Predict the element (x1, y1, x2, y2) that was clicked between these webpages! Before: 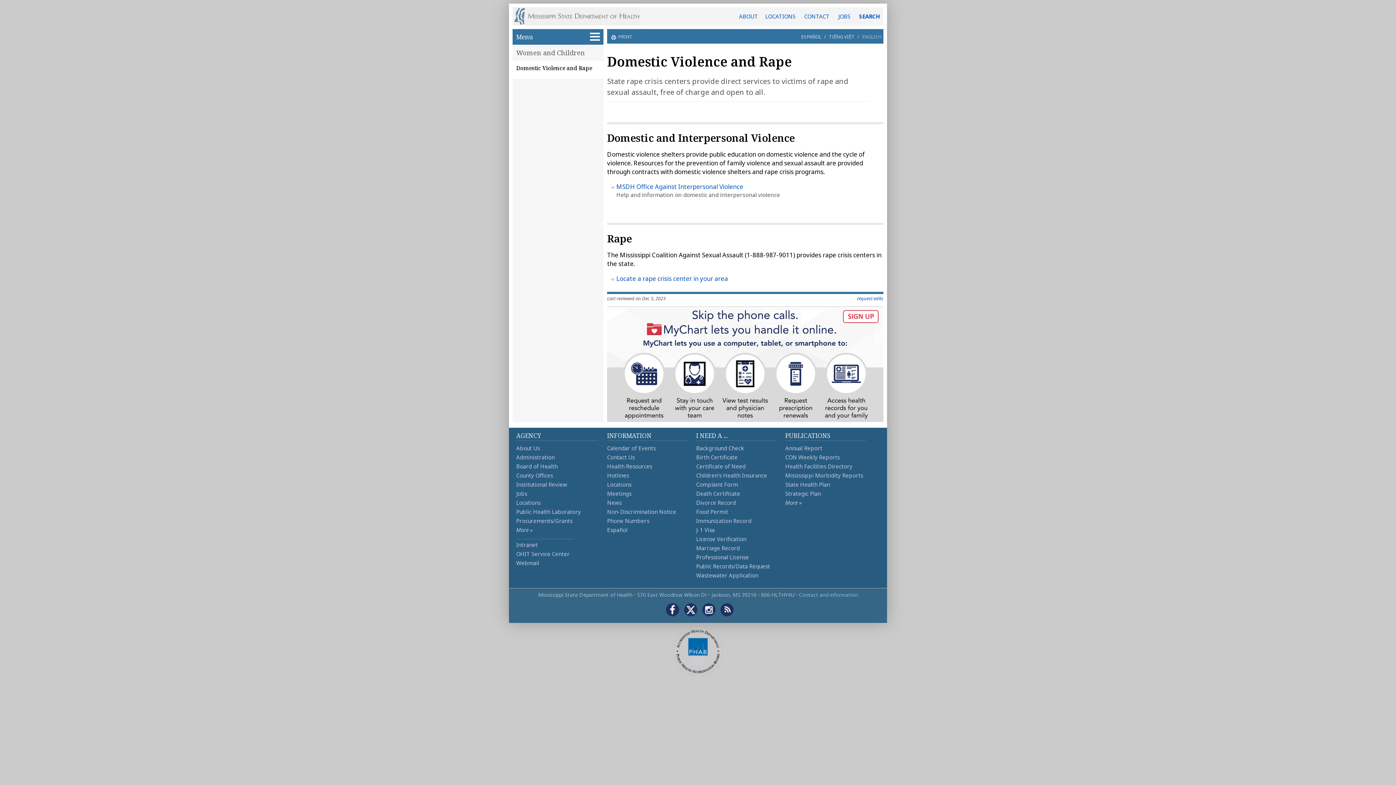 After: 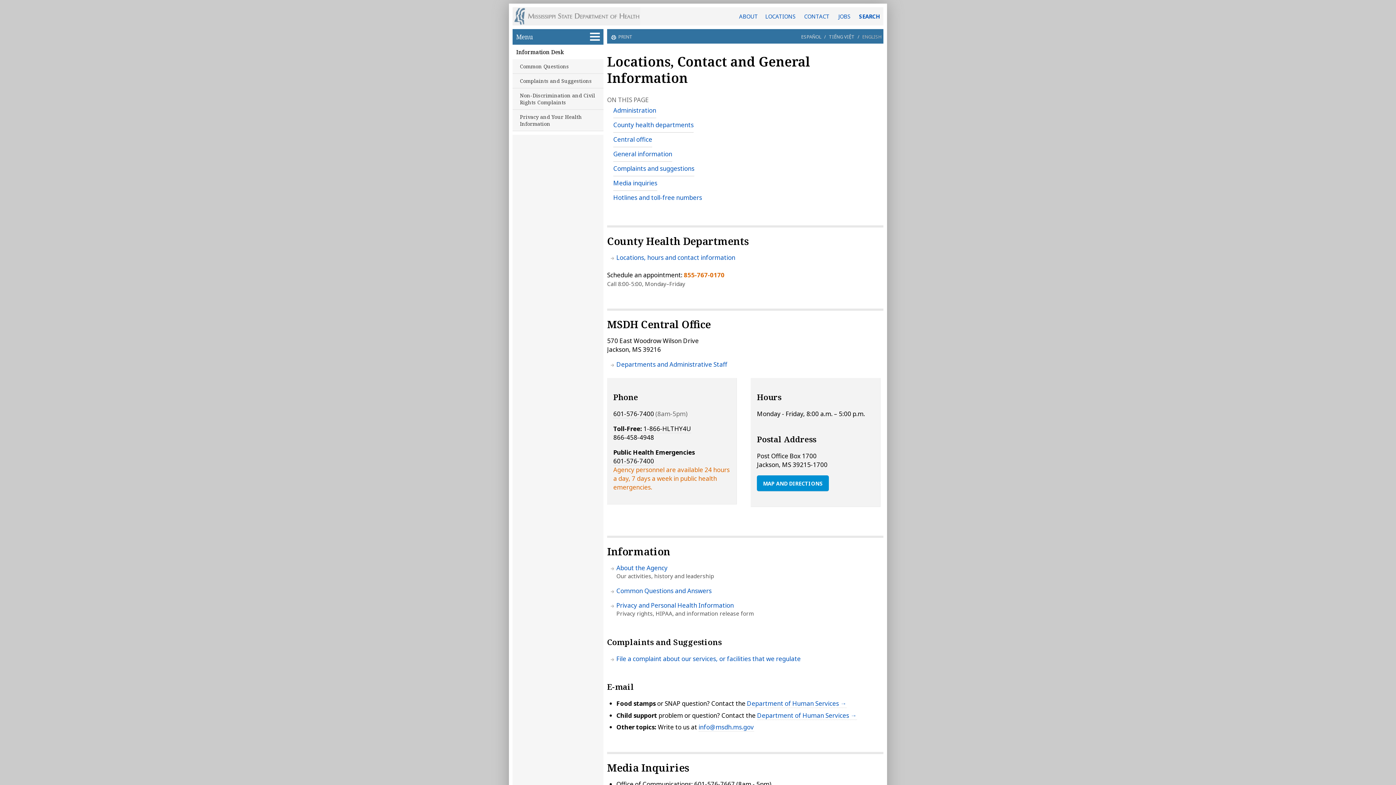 Action: label: Contact and information bbox: (799, 591, 858, 598)